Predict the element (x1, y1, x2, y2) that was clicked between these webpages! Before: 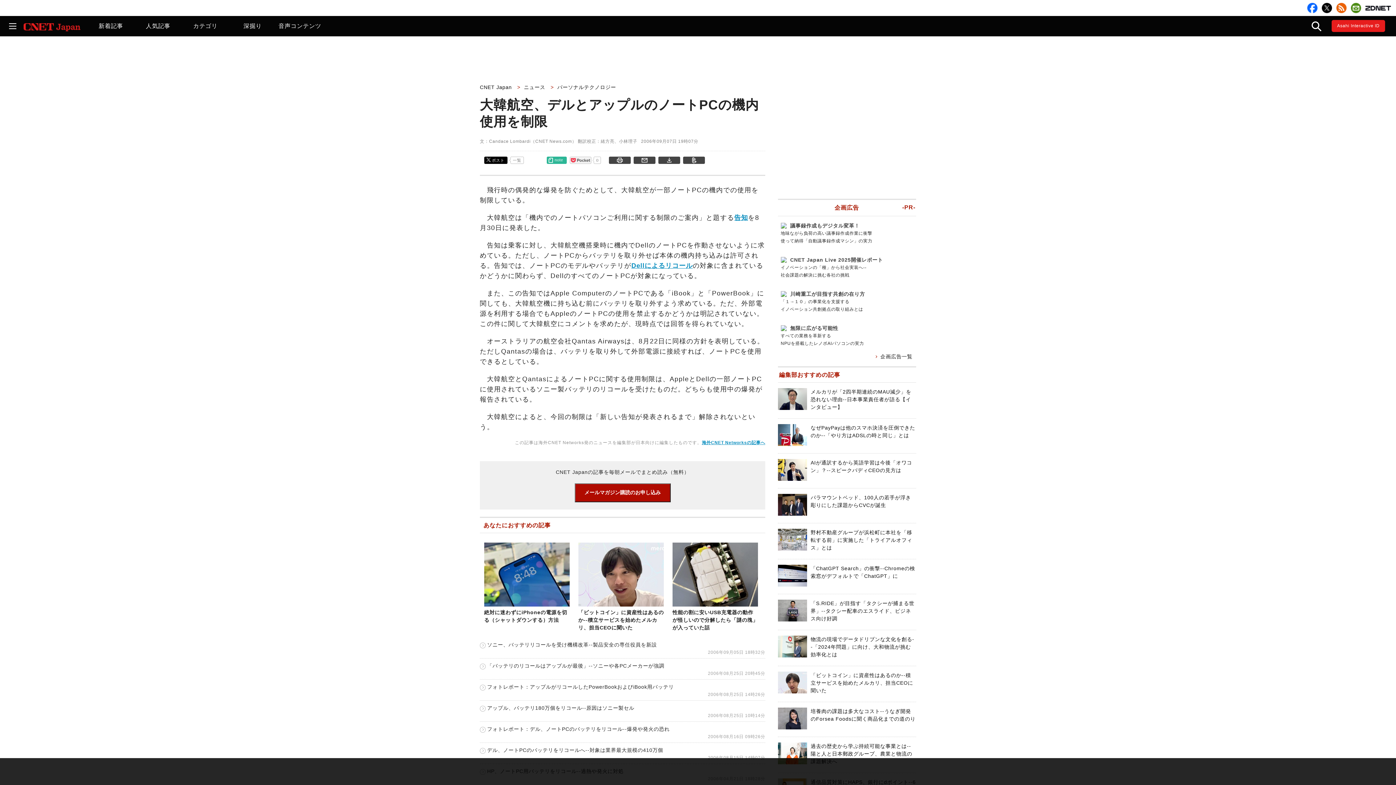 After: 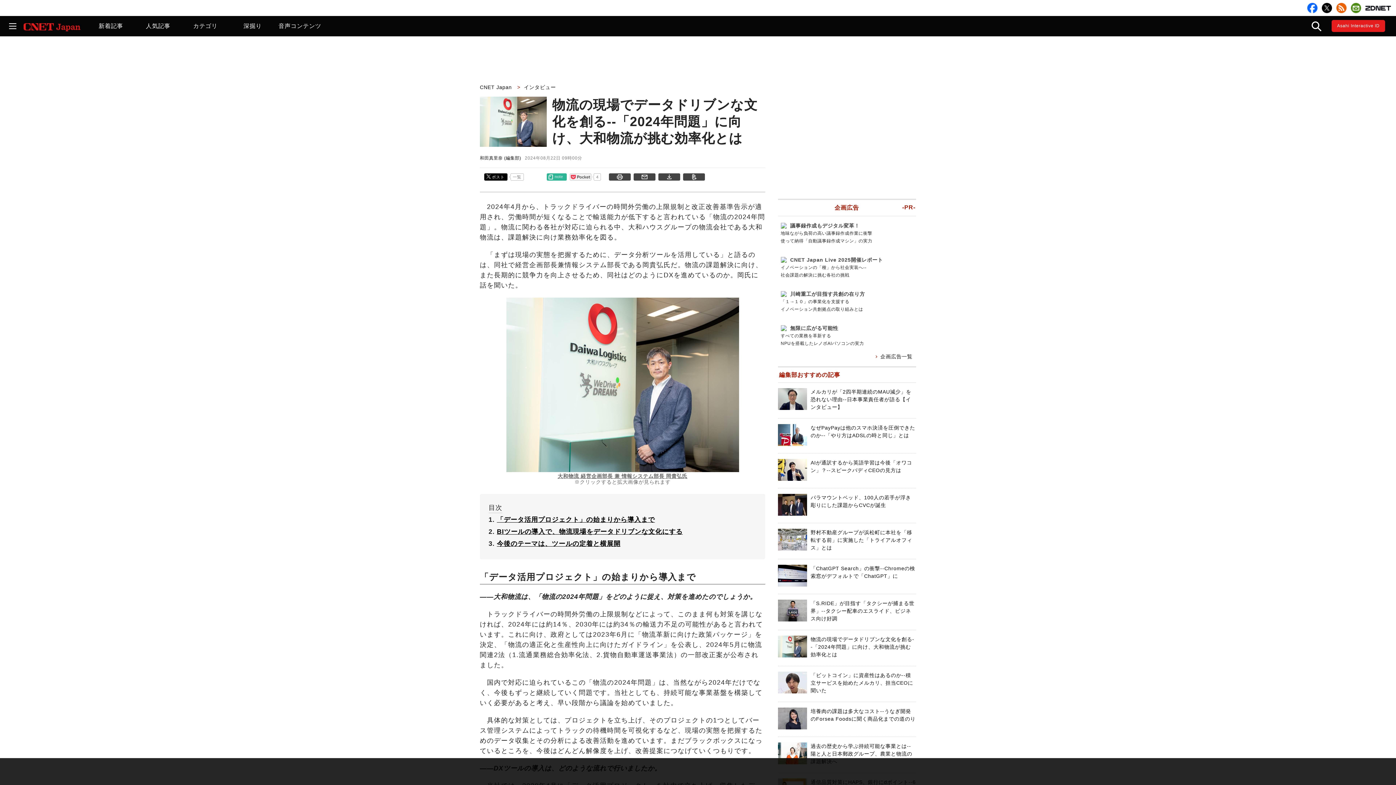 Action: bbox: (810, 636, 914, 657) label: 物流の現場でデータドリブンな文化を創る--「2024年問題」に向け、大和物流が挑む効率化とは